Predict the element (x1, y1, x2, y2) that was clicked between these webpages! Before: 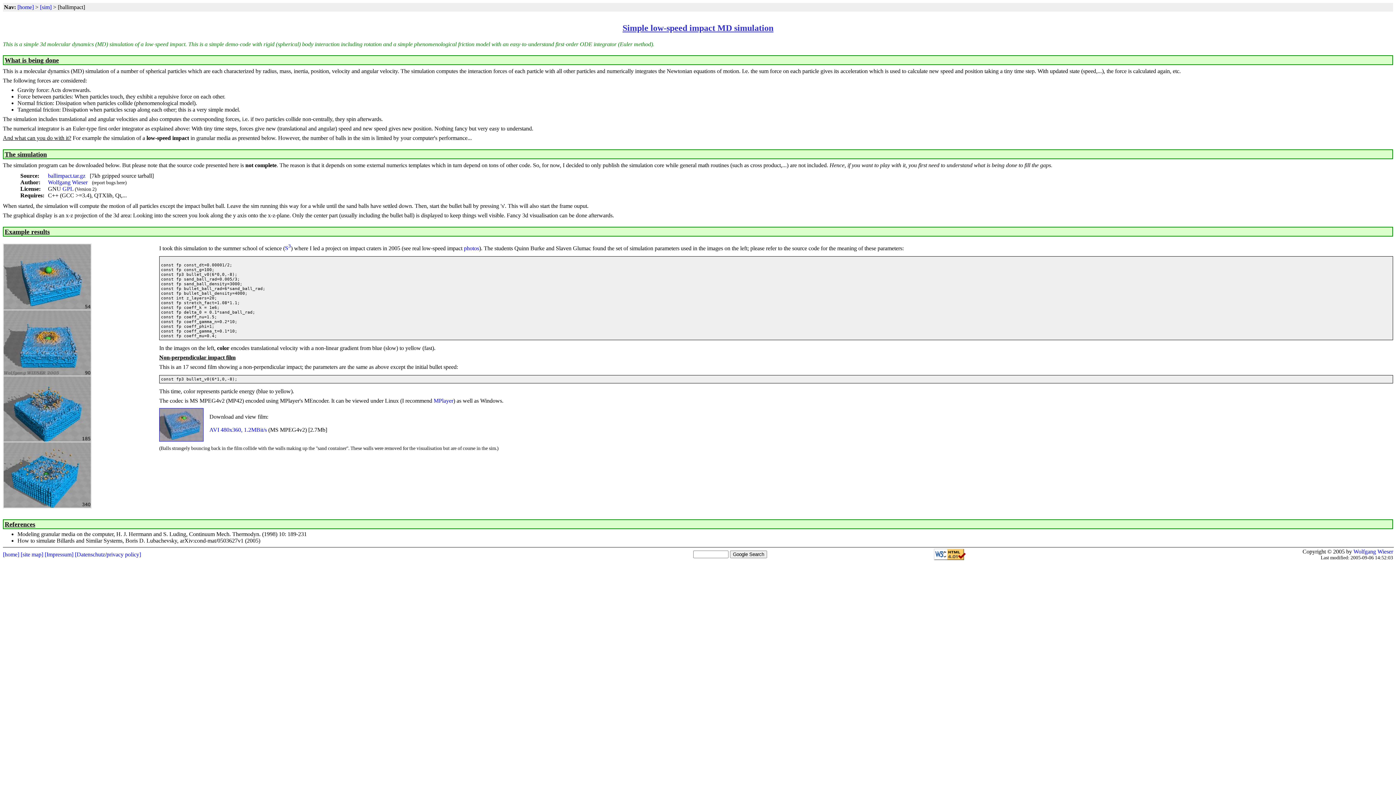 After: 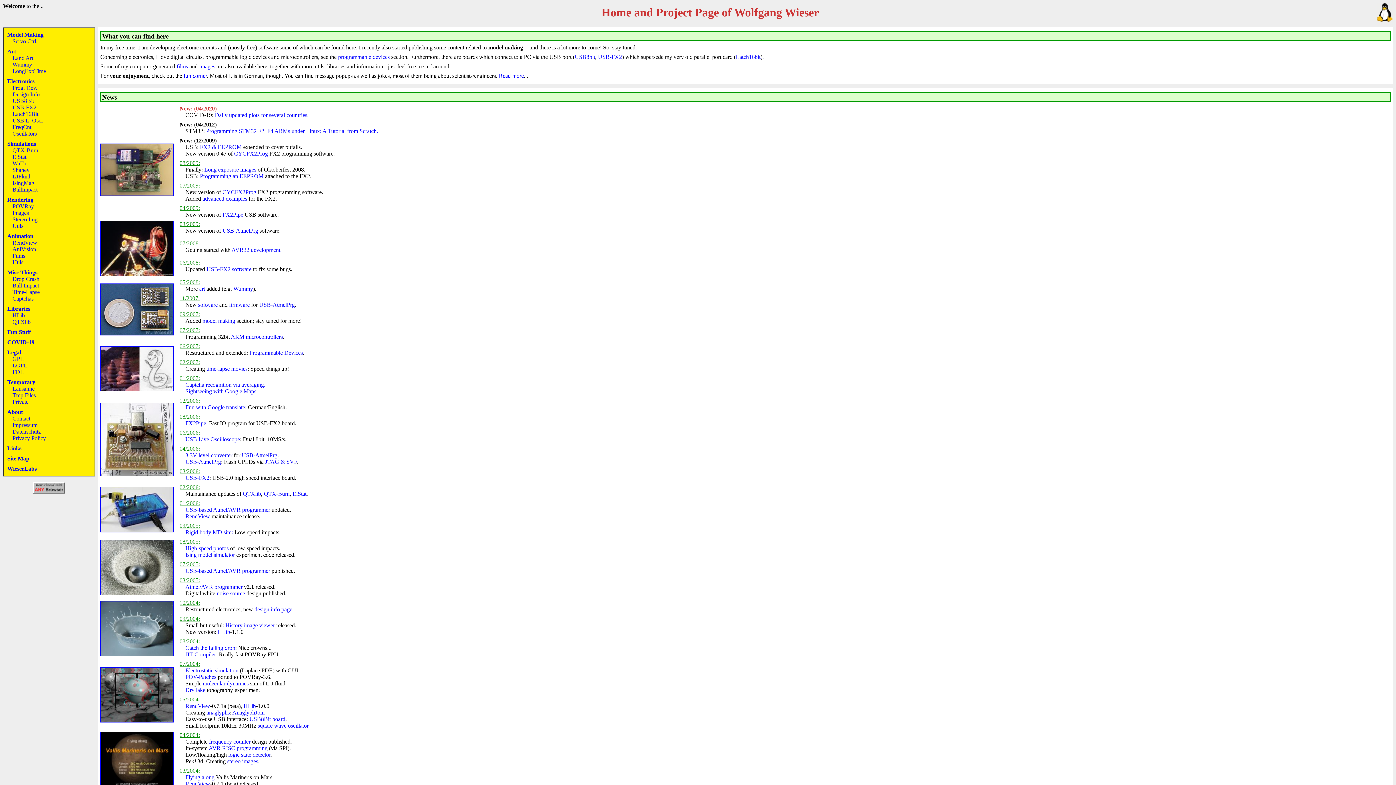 Action: label: [home] bbox: (2, 551, 19, 557)